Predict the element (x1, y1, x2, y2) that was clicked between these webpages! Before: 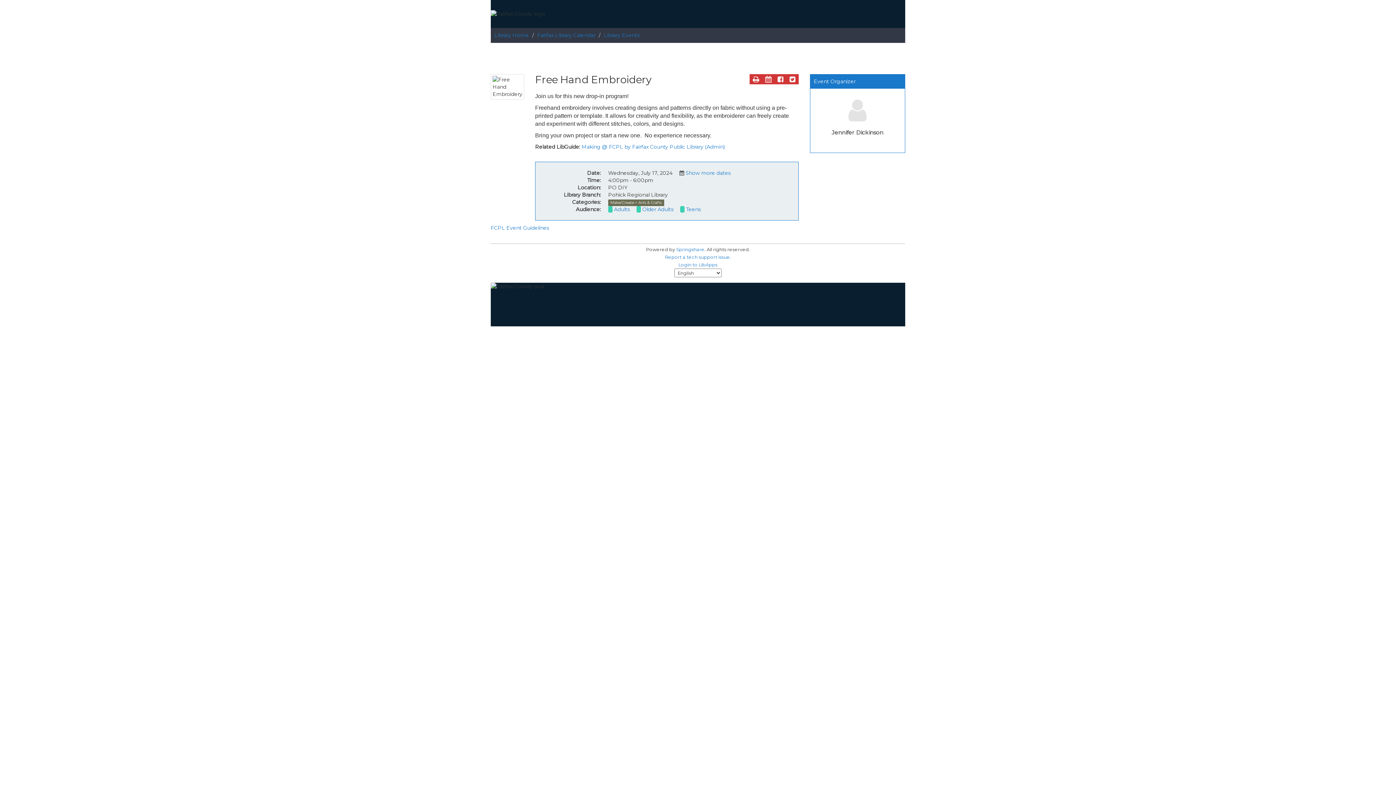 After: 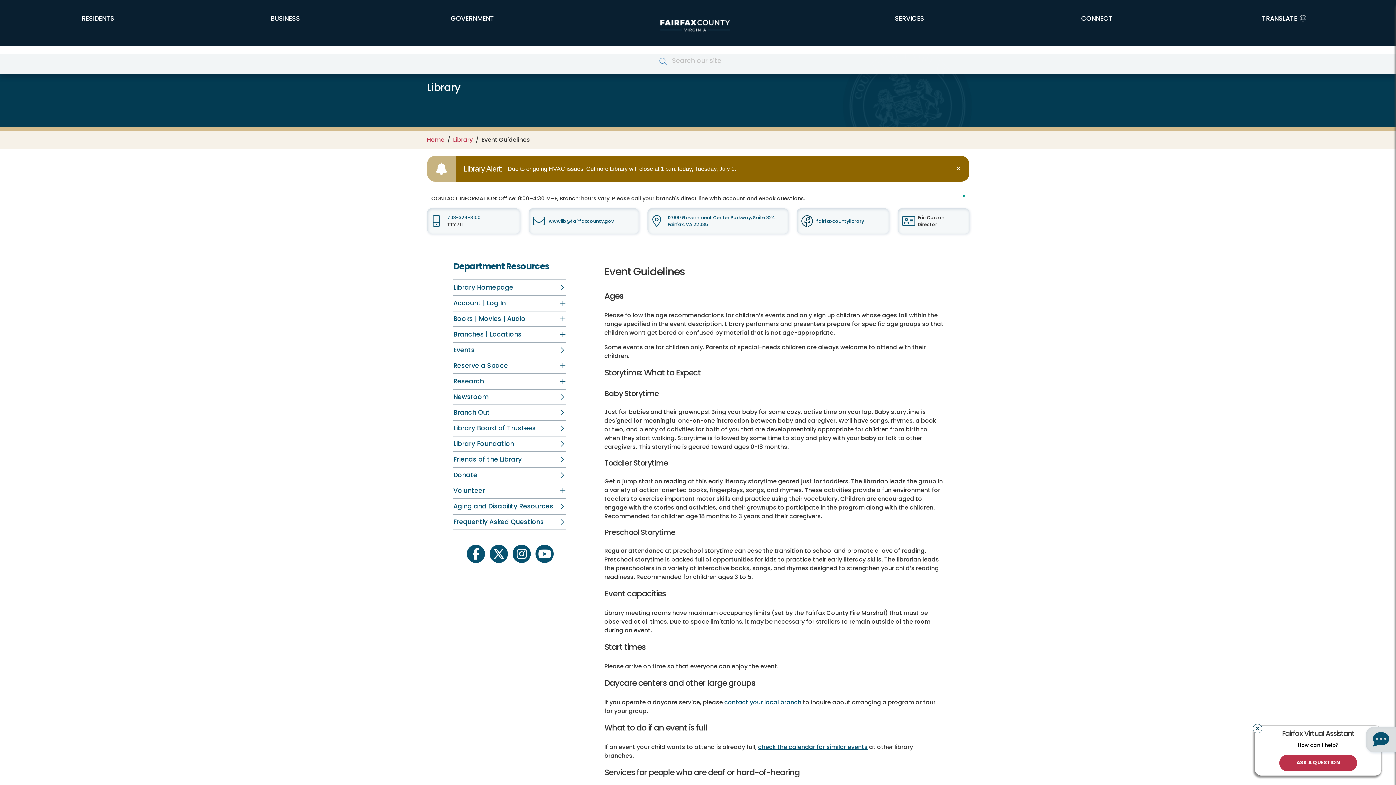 Action: label: FCPL Event Guidelines bbox: (490, 224, 549, 231)